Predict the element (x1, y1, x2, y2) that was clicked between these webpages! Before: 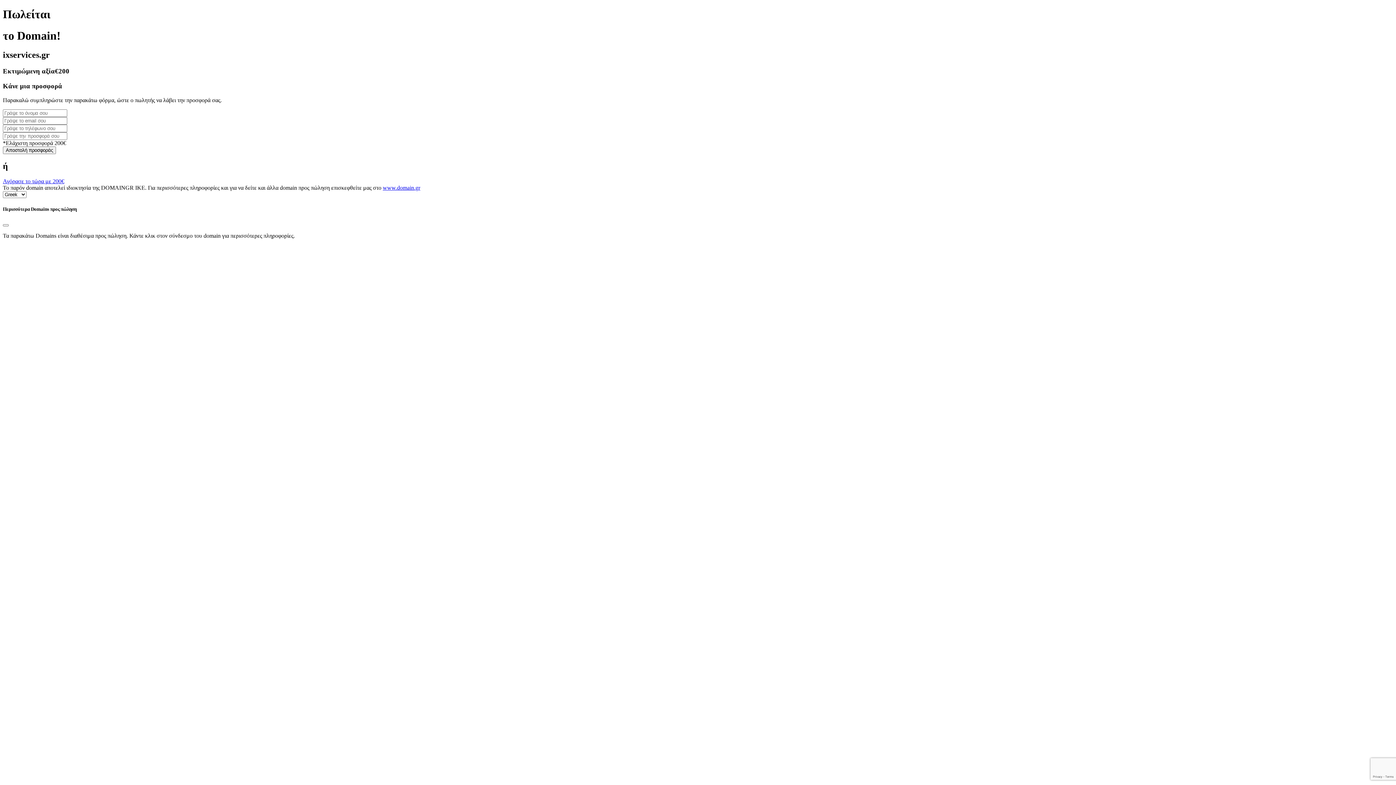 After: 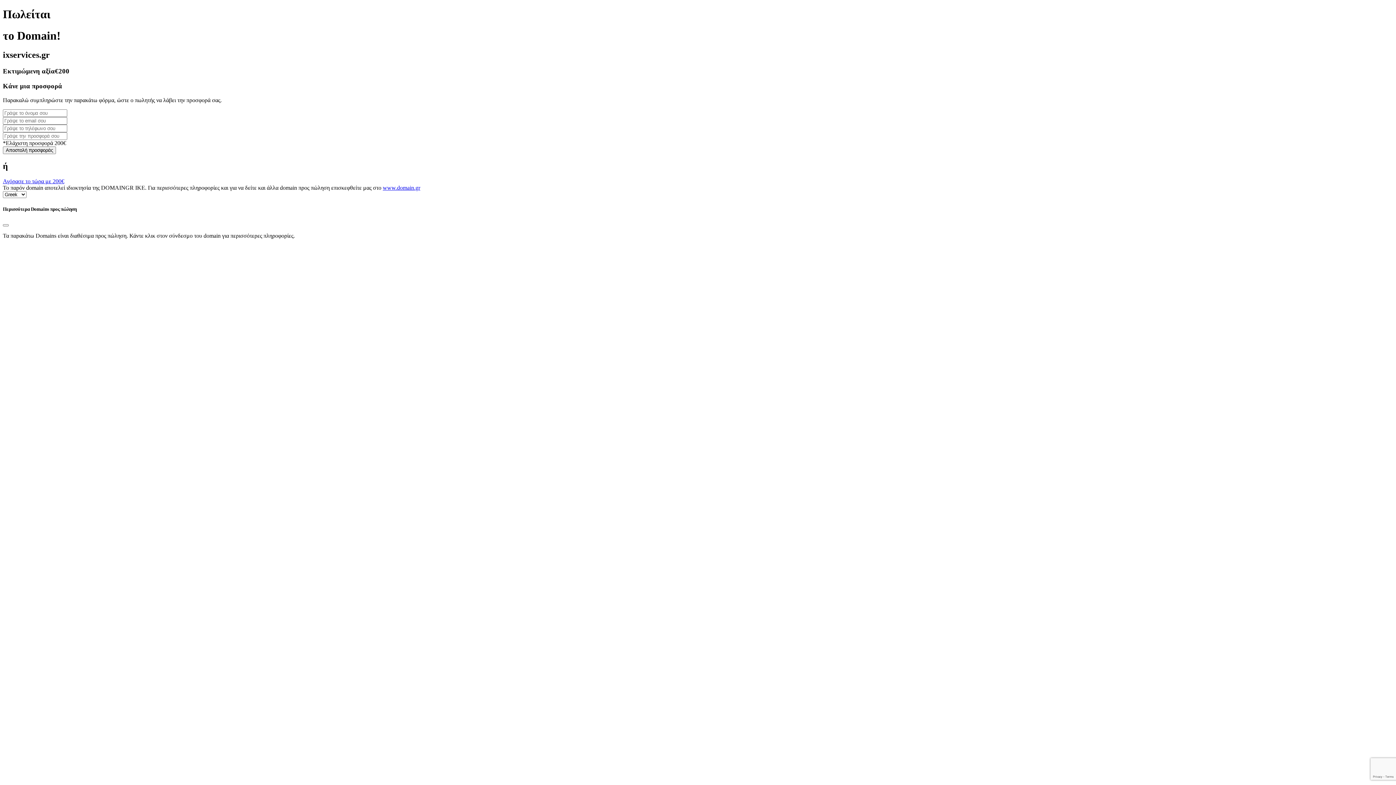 Action: label: www.domain.gr bbox: (382, 184, 420, 191)